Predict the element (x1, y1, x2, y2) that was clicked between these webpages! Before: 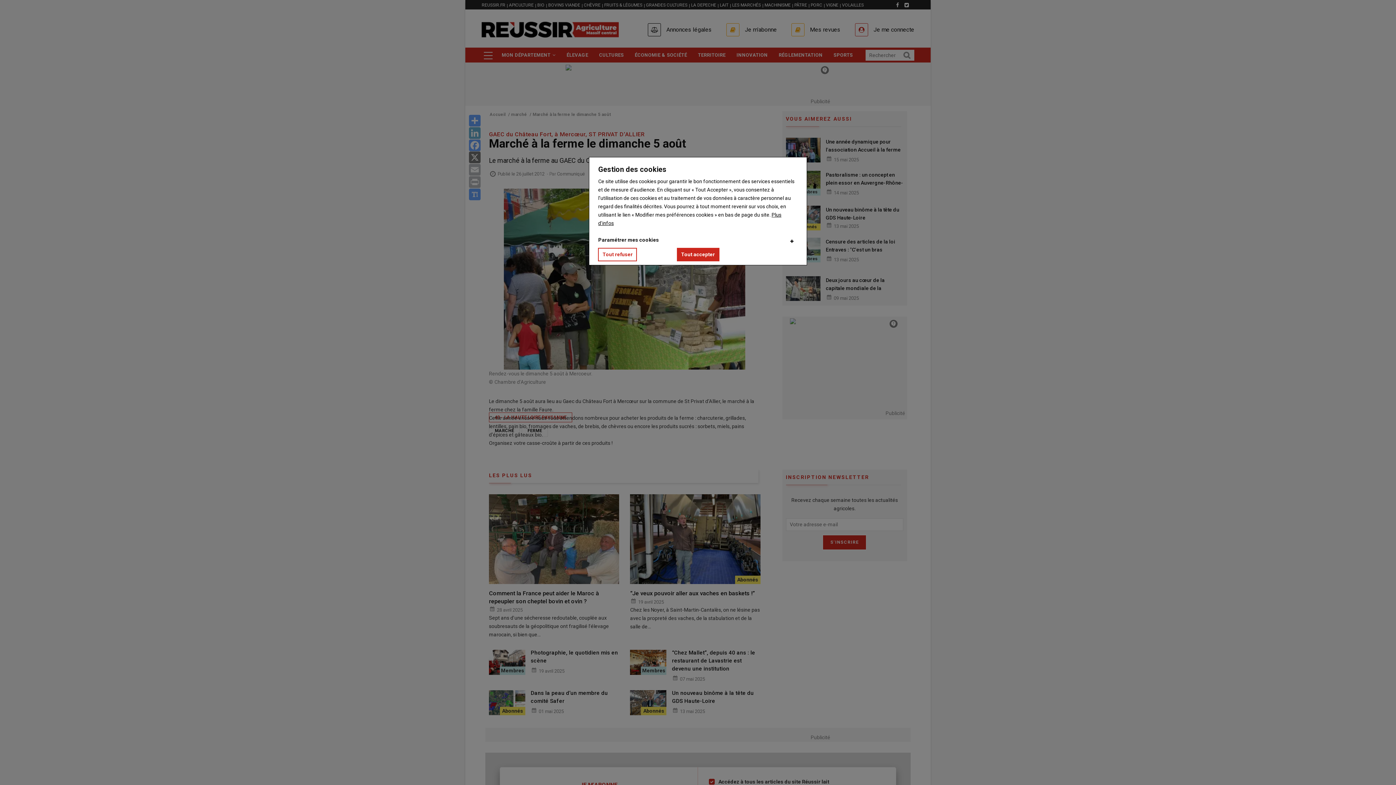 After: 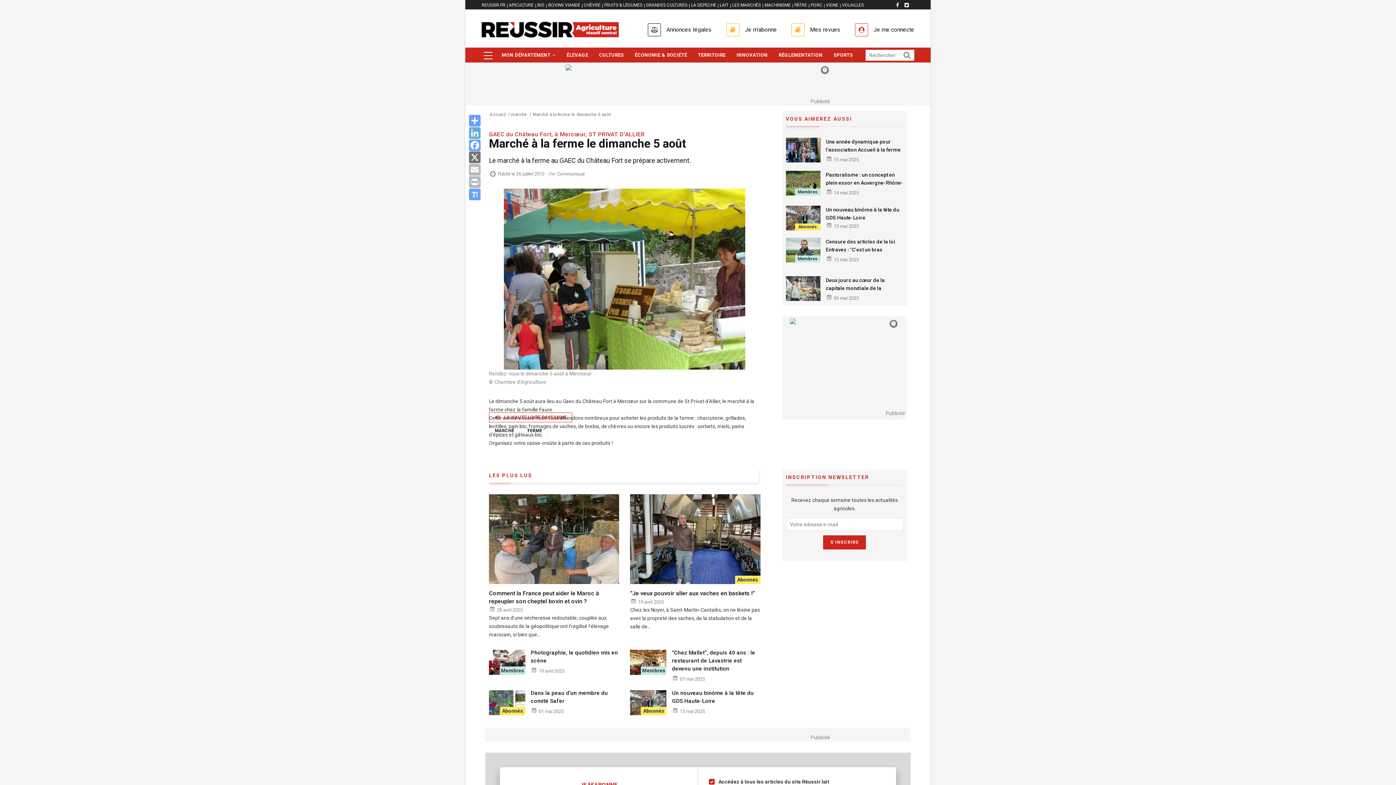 Action: bbox: (676, 248, 719, 261) label: Tout accepter